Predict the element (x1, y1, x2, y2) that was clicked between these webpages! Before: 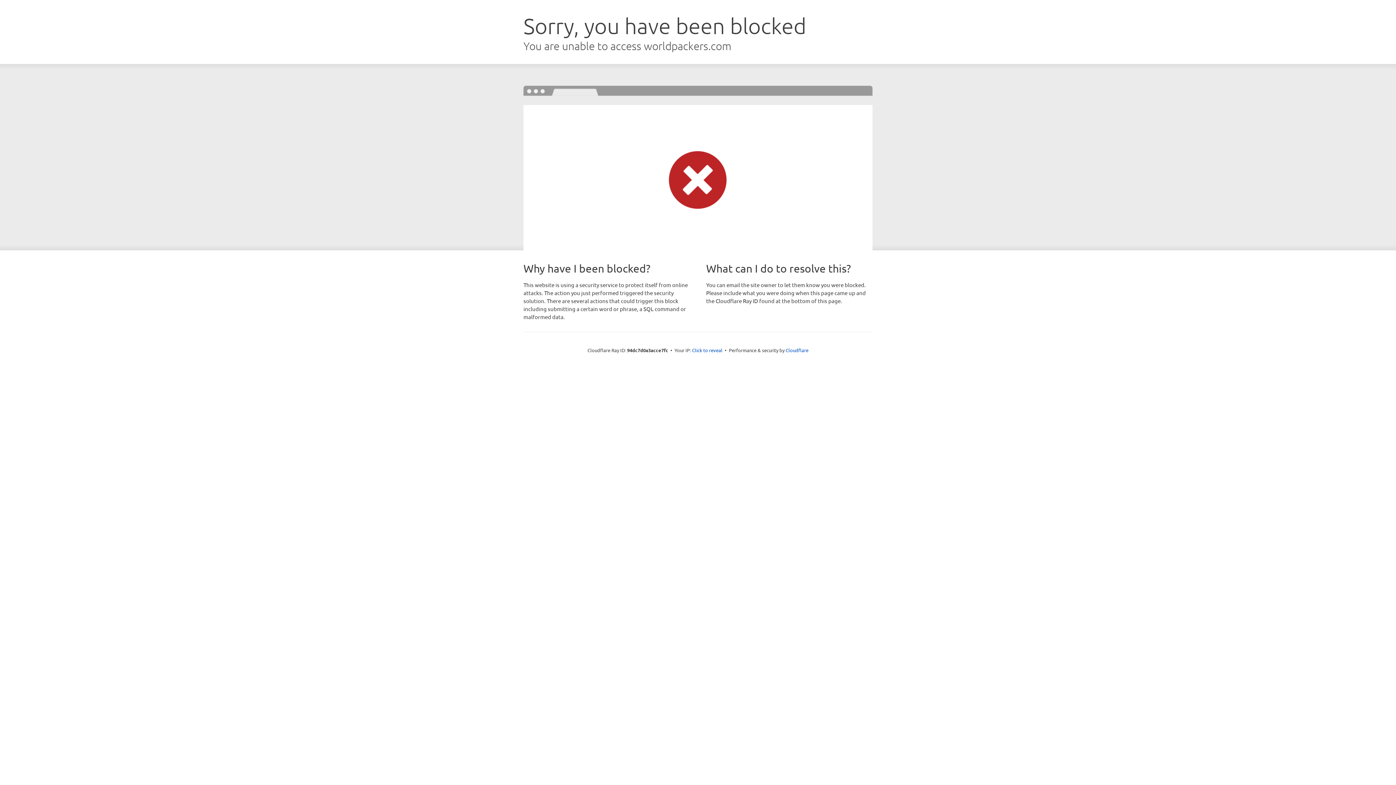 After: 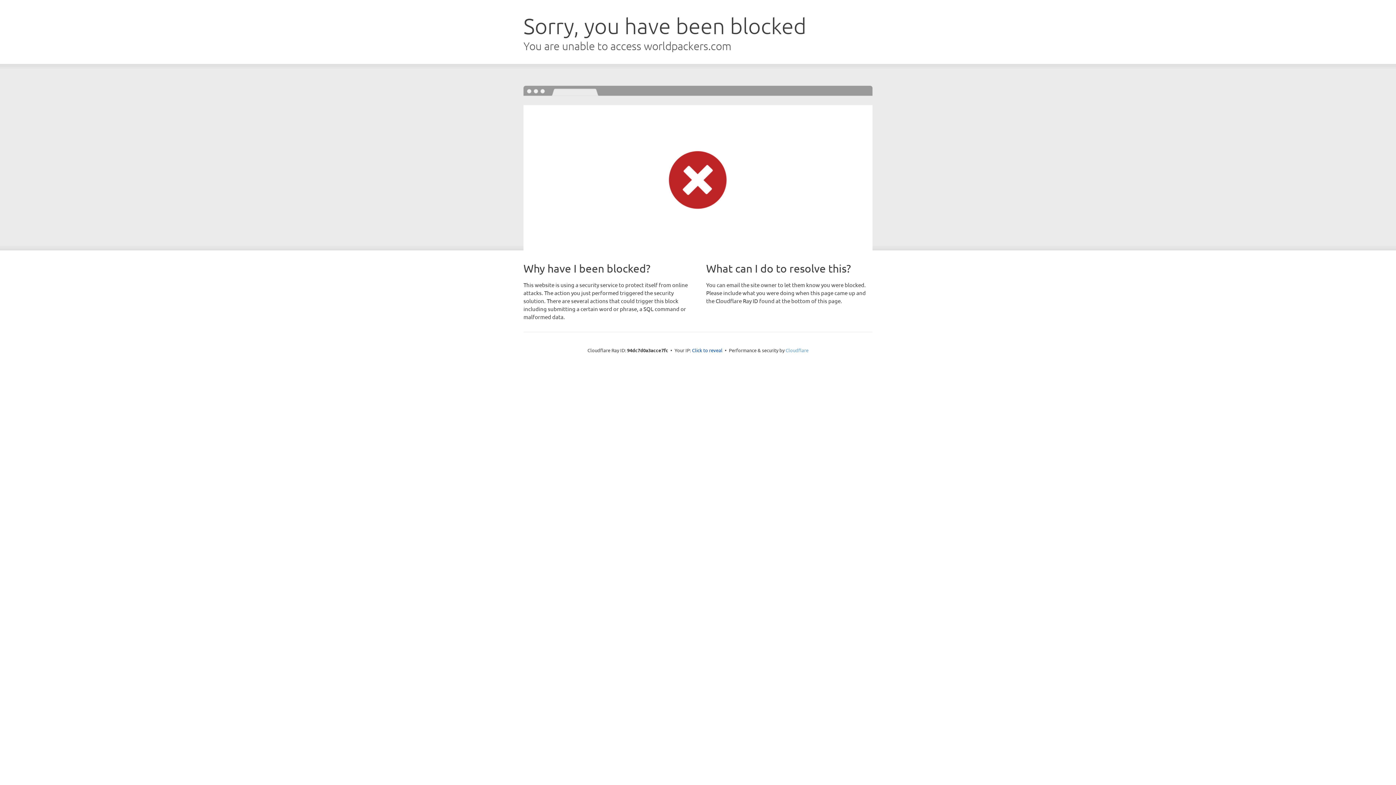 Action: label: Cloudflare bbox: (785, 347, 808, 353)